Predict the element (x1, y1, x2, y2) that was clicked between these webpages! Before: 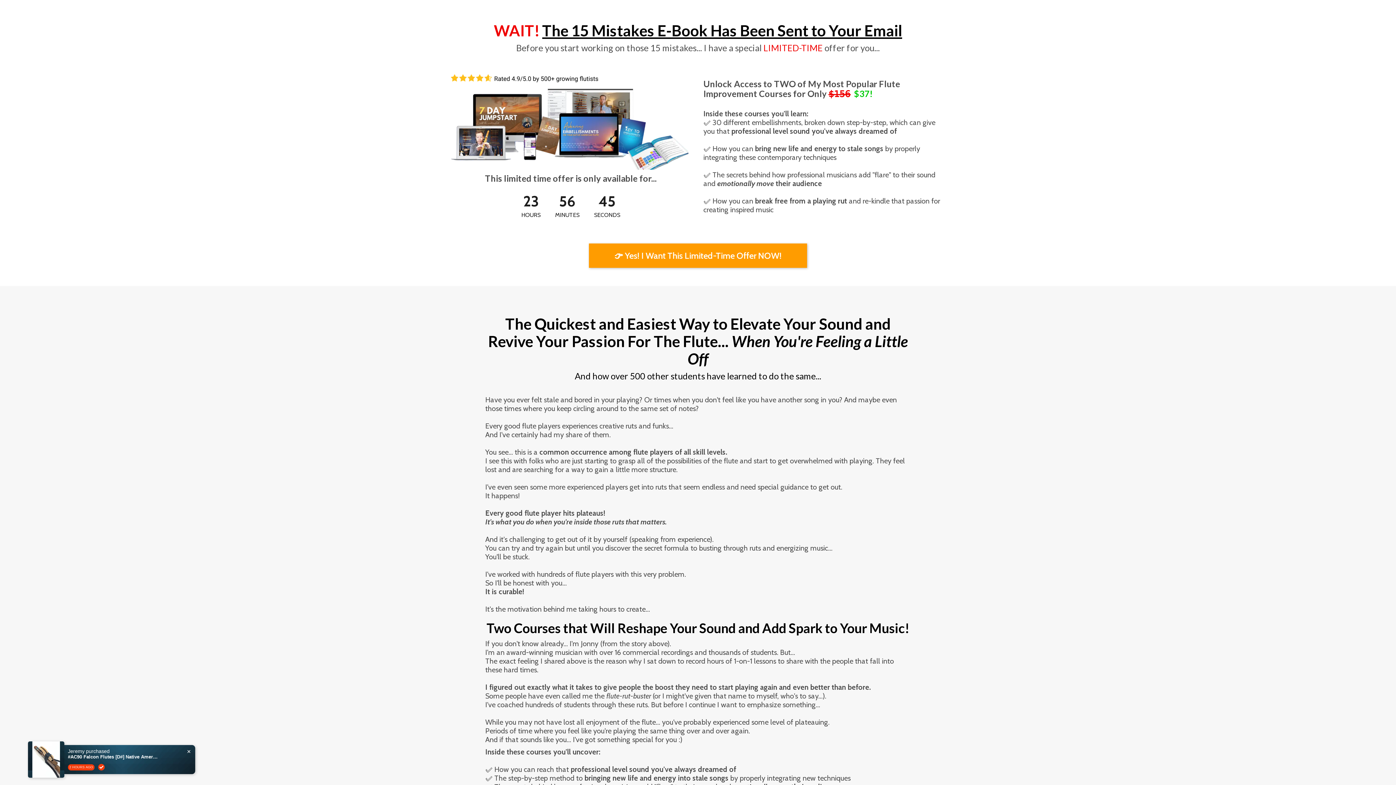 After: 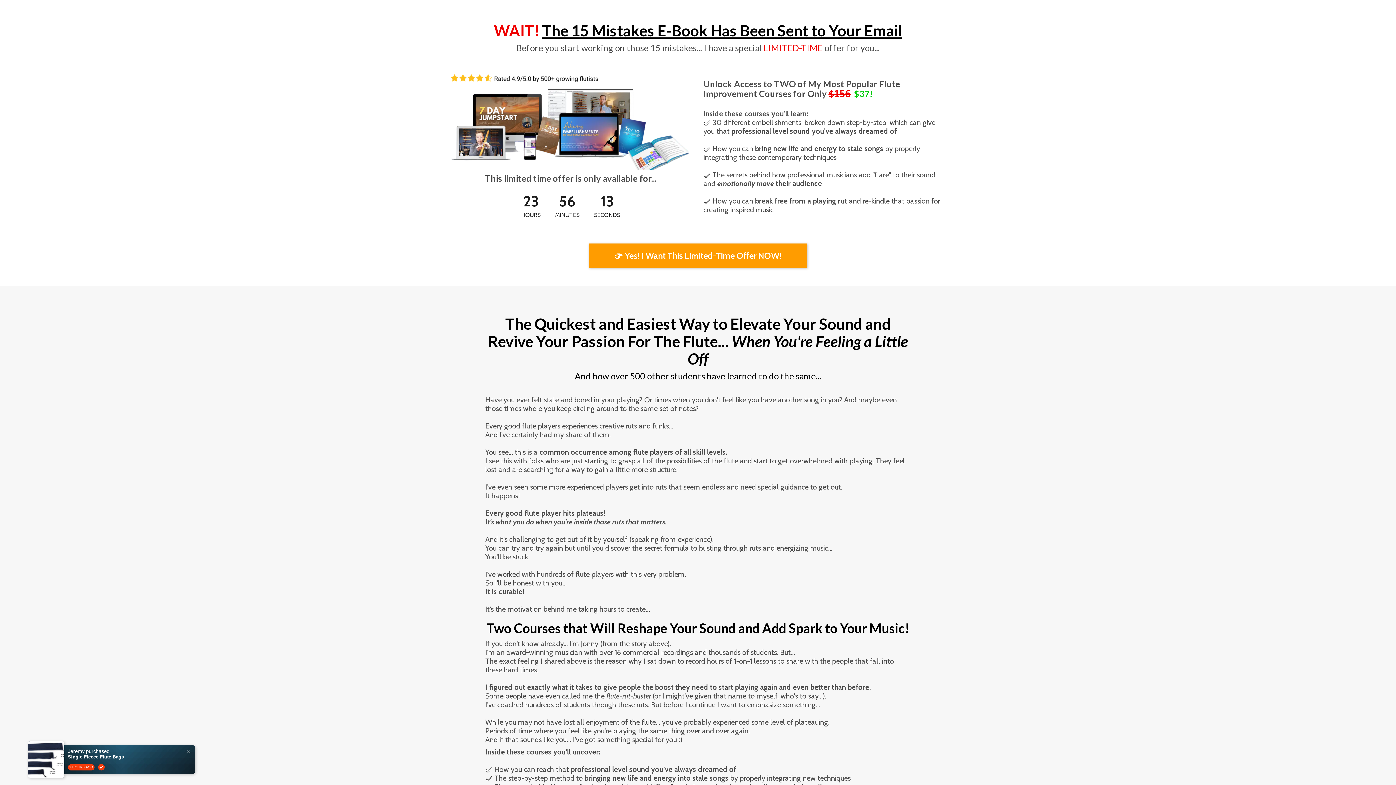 Action: bbox: (449, 85, 692, 169)